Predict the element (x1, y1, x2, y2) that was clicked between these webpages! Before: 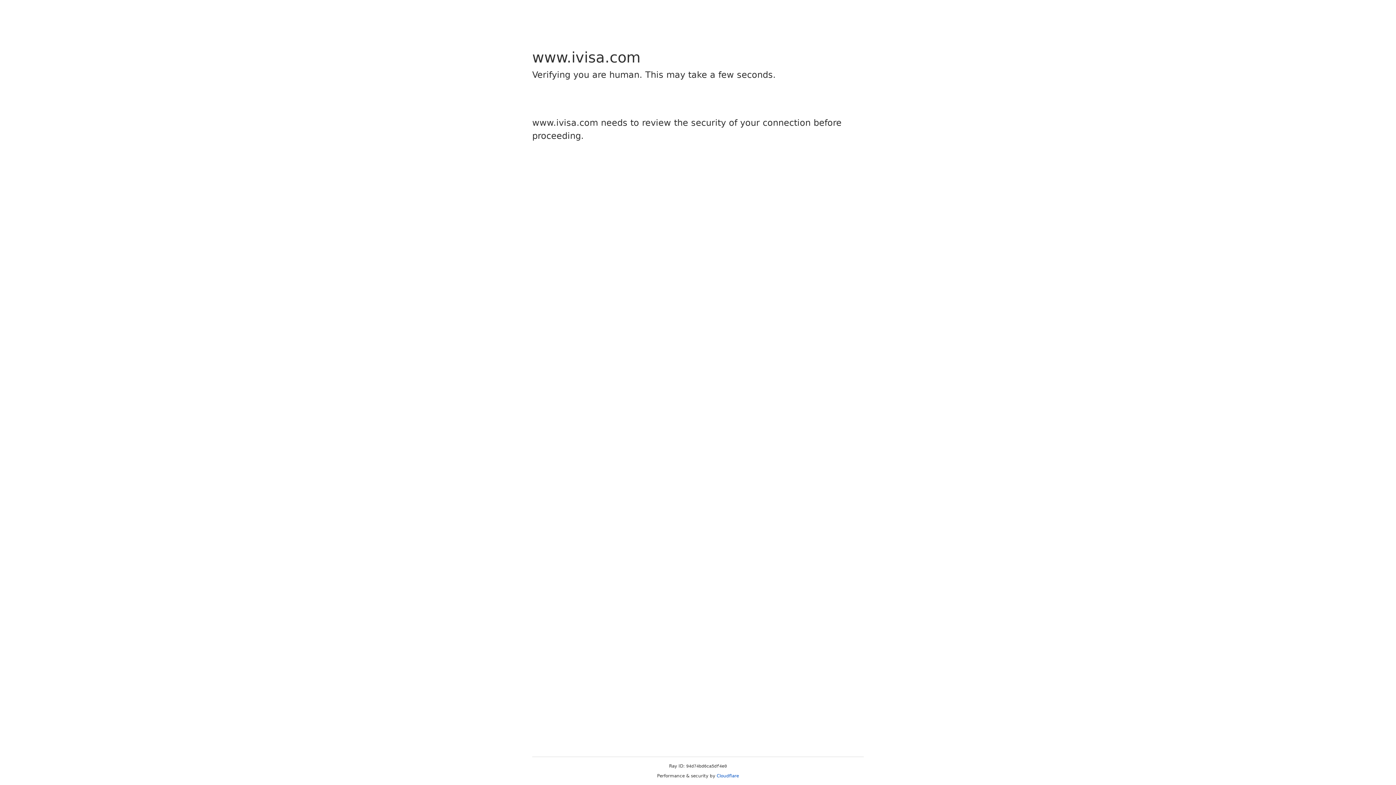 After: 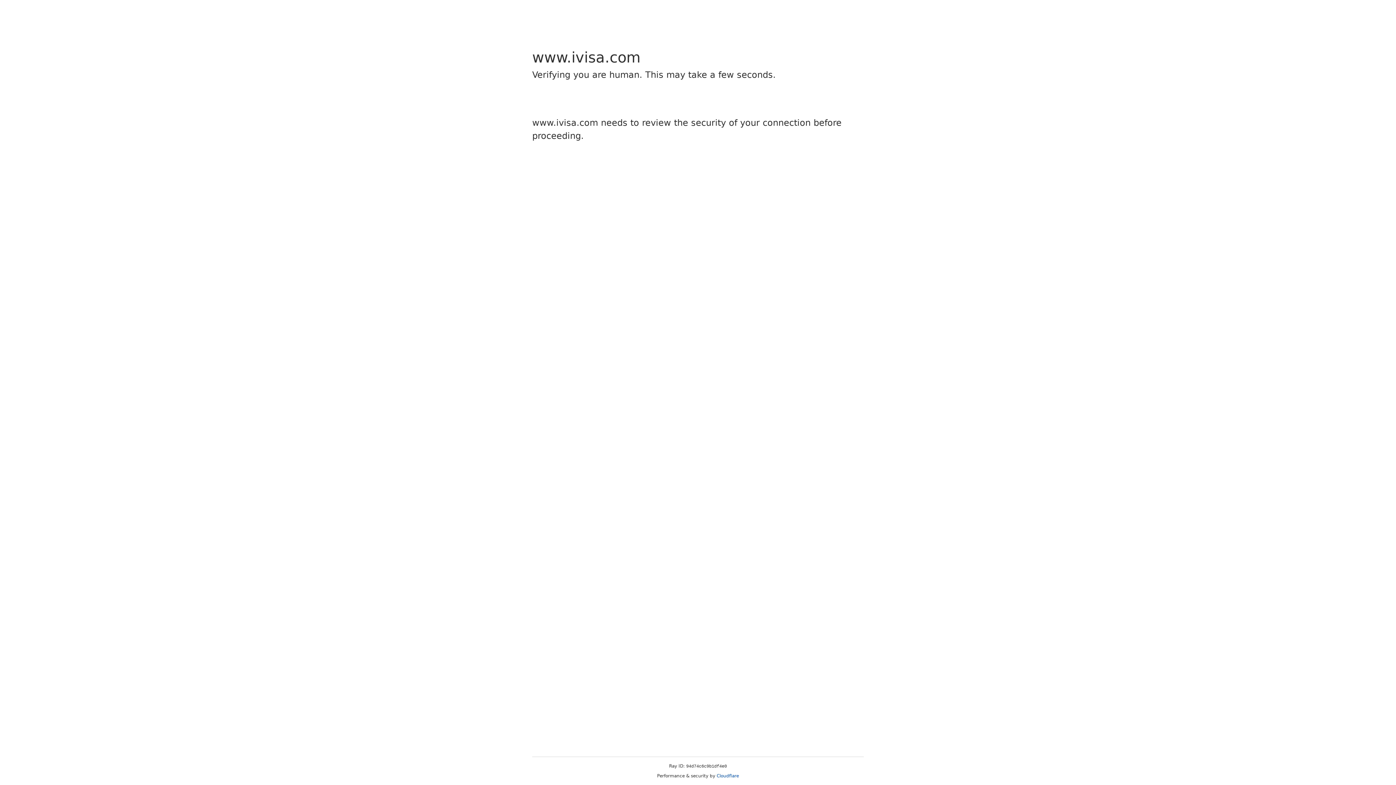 Action: bbox: (716, 773, 739, 778) label: Cloudflare